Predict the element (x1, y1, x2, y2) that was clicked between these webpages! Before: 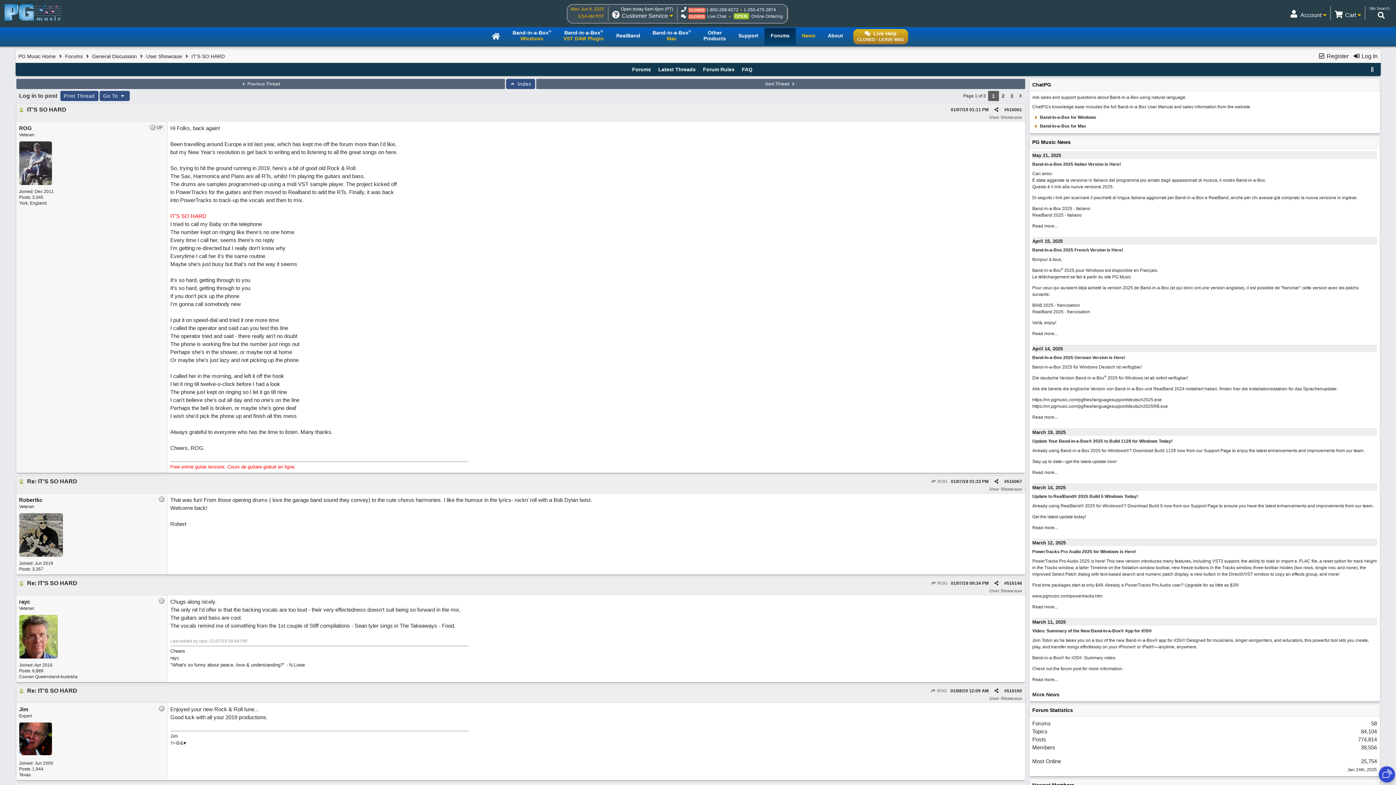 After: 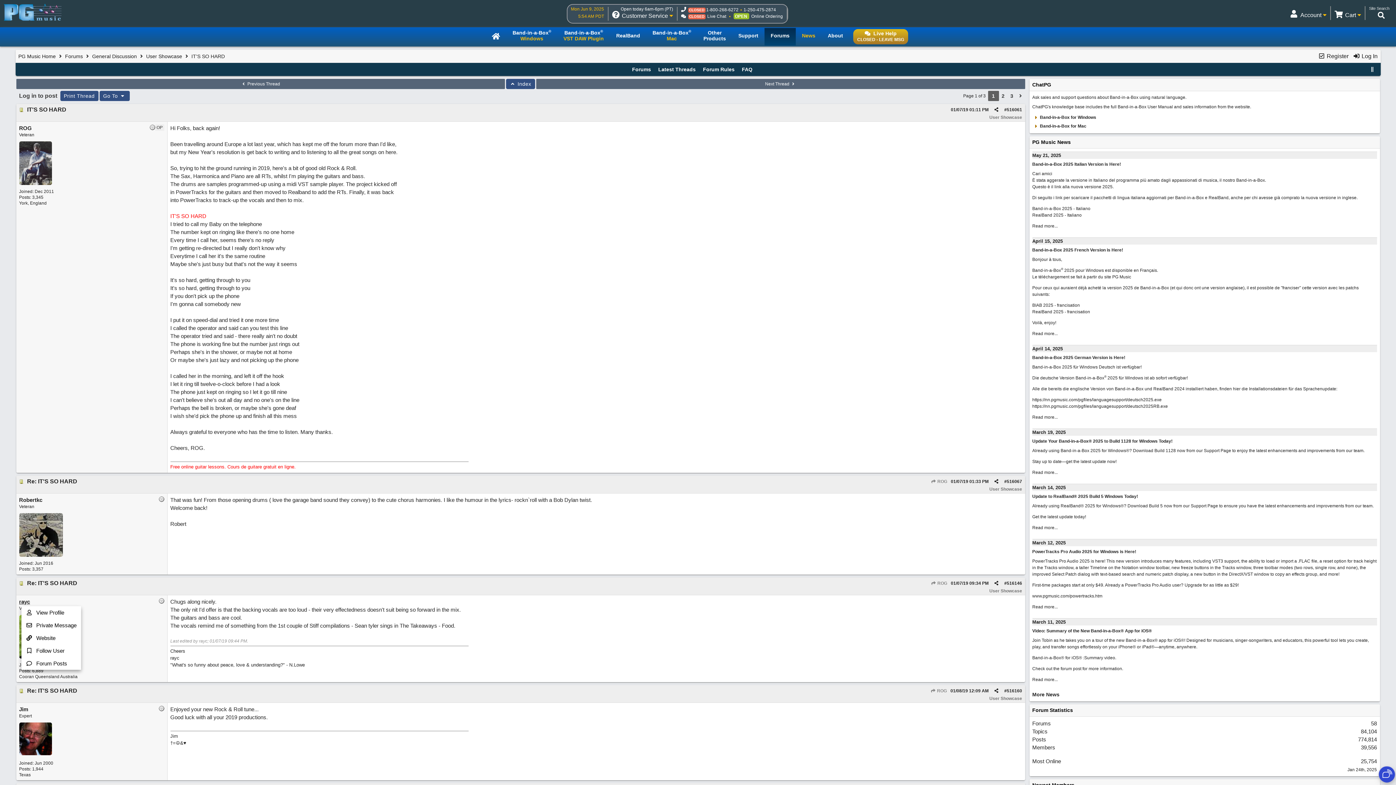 Action: label: rayc bbox: (19, 598, 30, 605)